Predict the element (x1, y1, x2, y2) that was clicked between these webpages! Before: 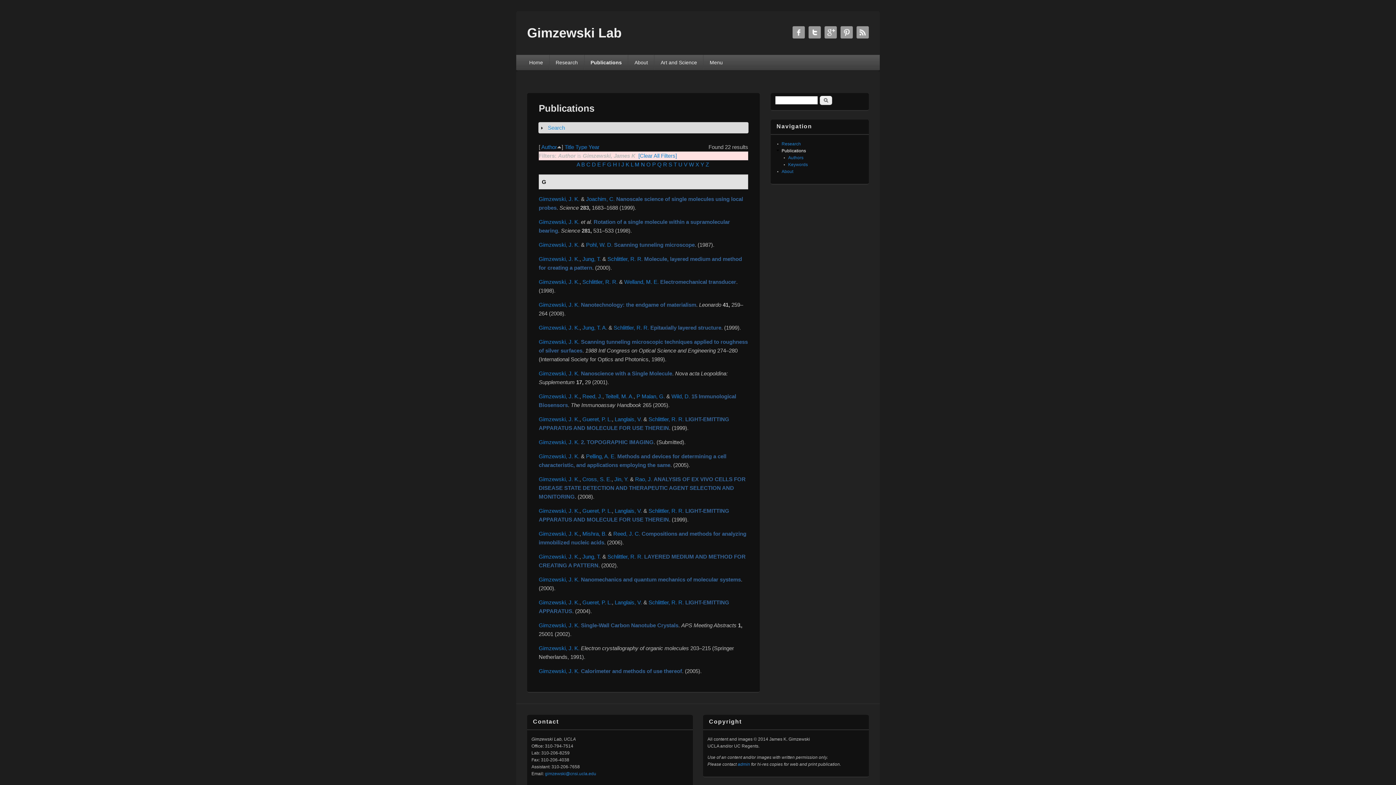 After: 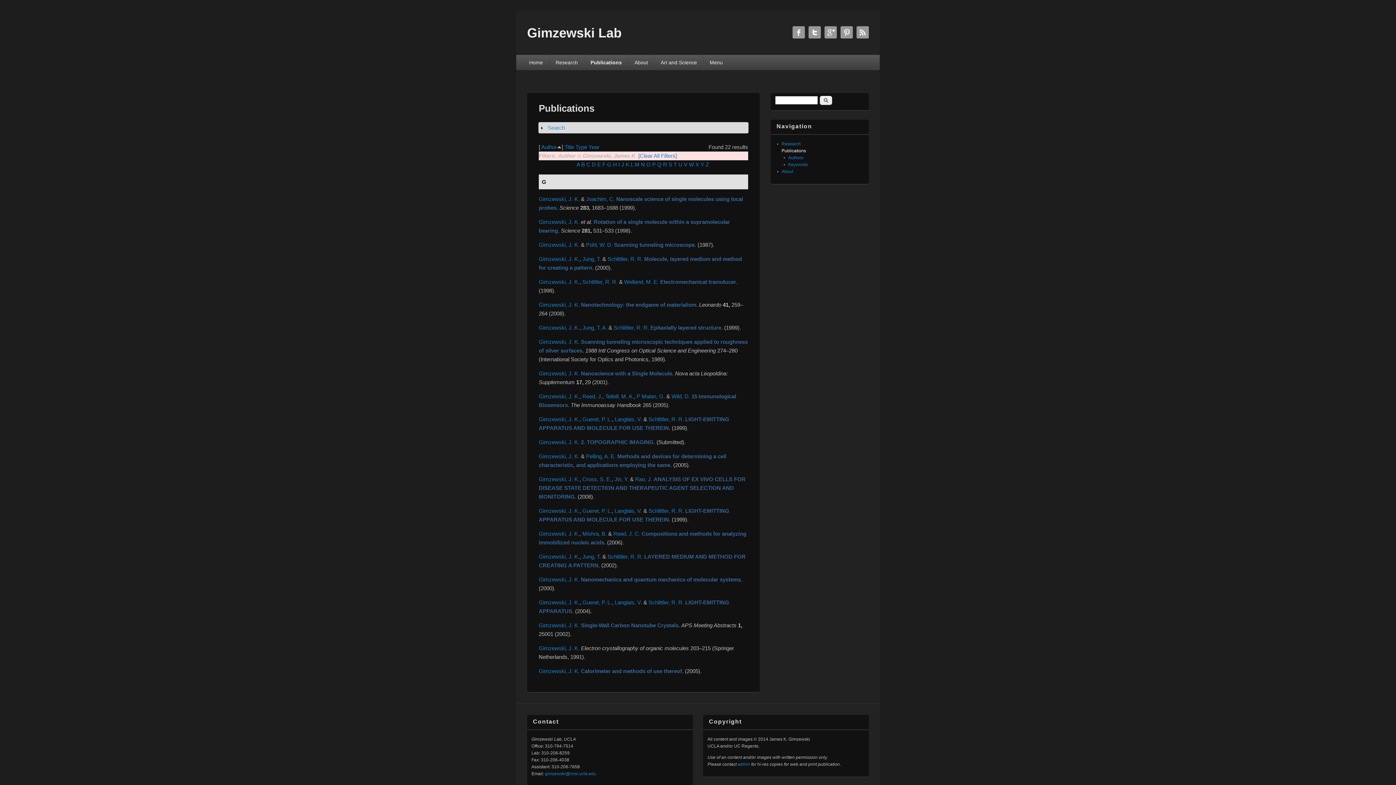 Action: label: Gimzewski, J. K. bbox: (538, 219, 579, 225)